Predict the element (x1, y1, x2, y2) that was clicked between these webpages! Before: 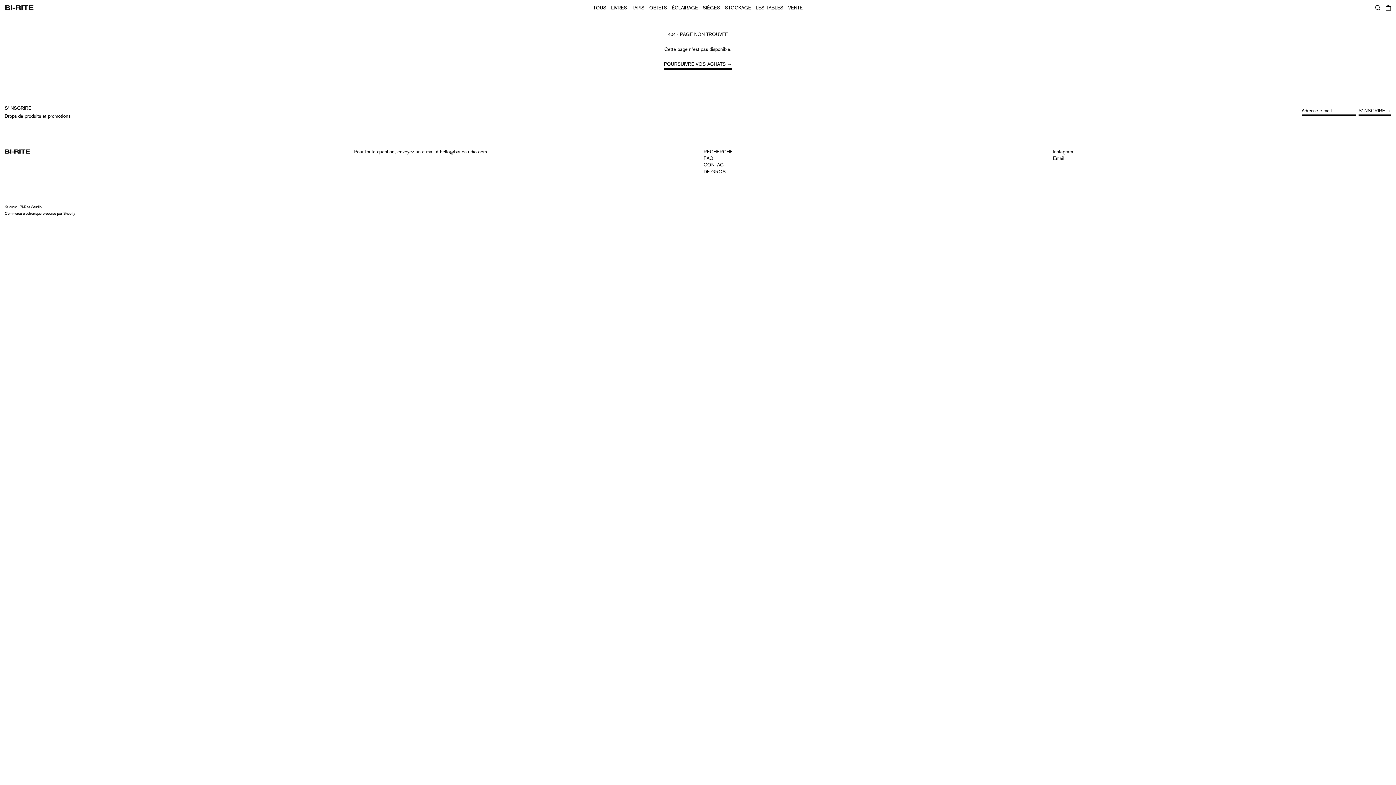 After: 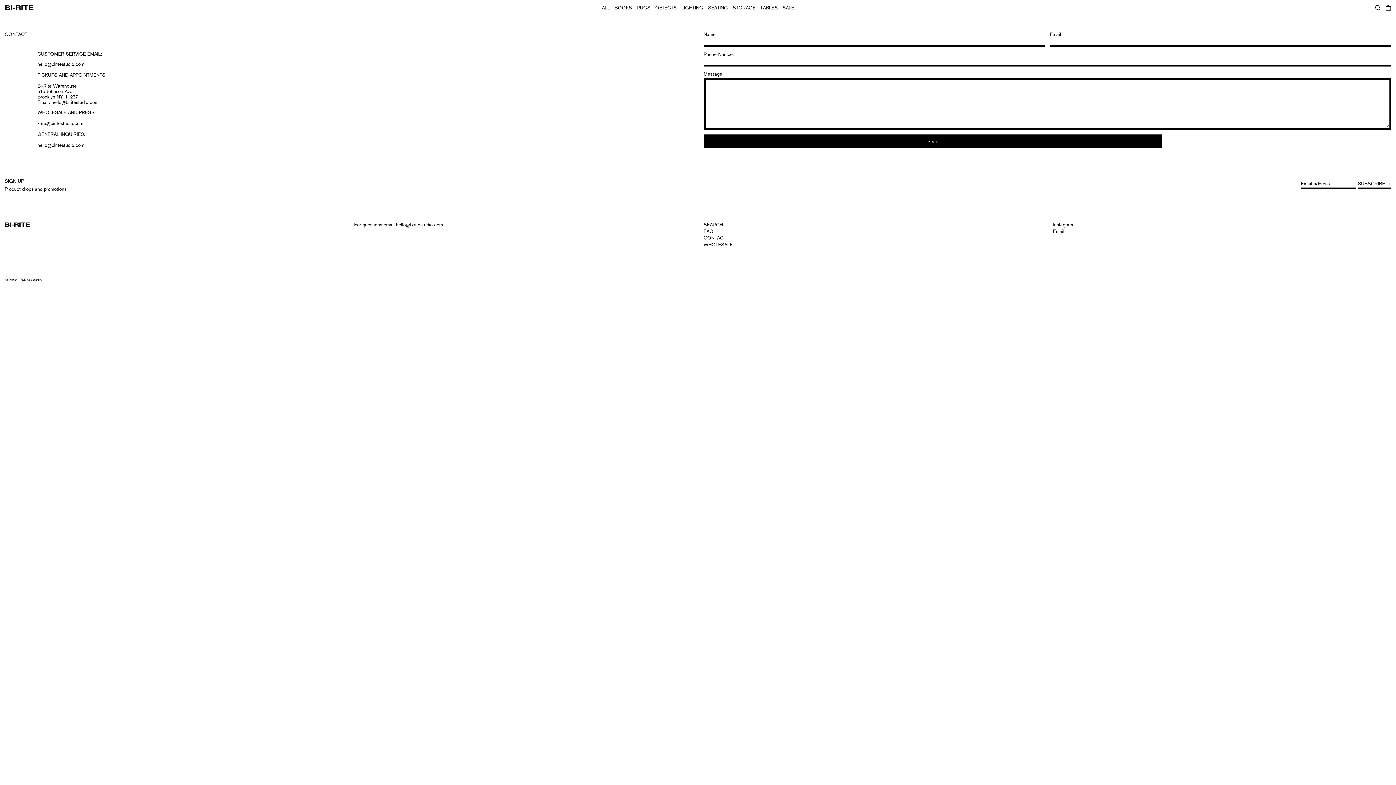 Action: label: CONTACT bbox: (703, 162, 726, 167)